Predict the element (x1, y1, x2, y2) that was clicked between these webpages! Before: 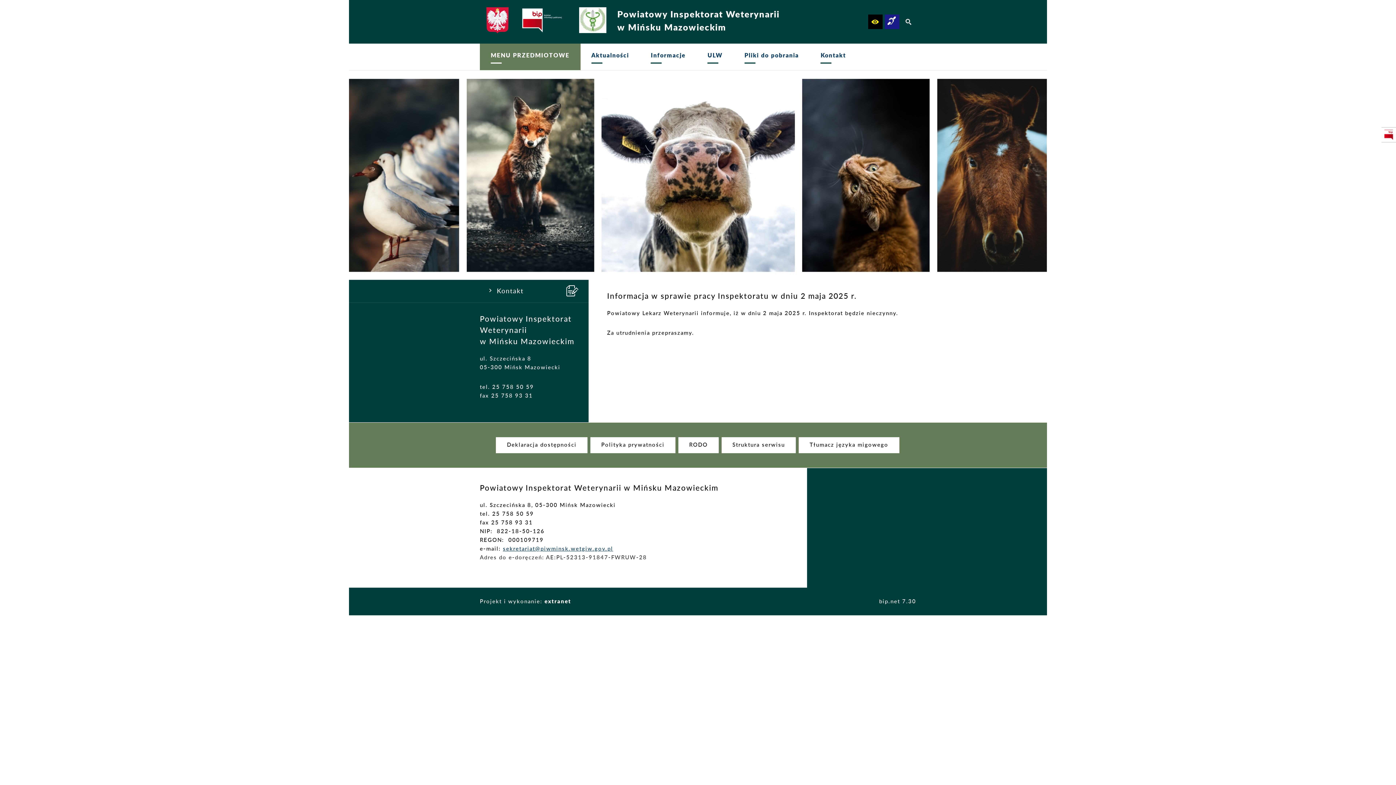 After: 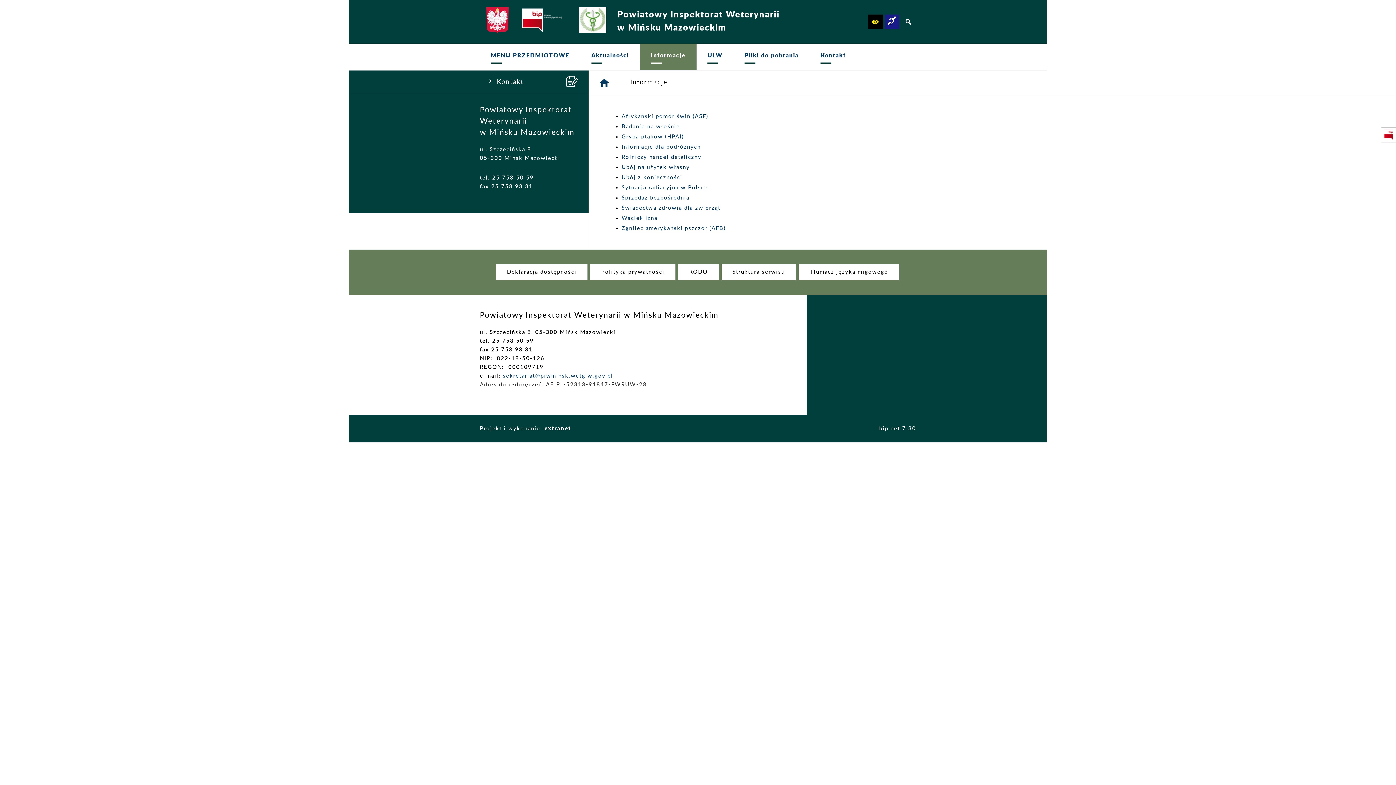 Action: label: Informacje bbox: (640, 43, 696, 70)